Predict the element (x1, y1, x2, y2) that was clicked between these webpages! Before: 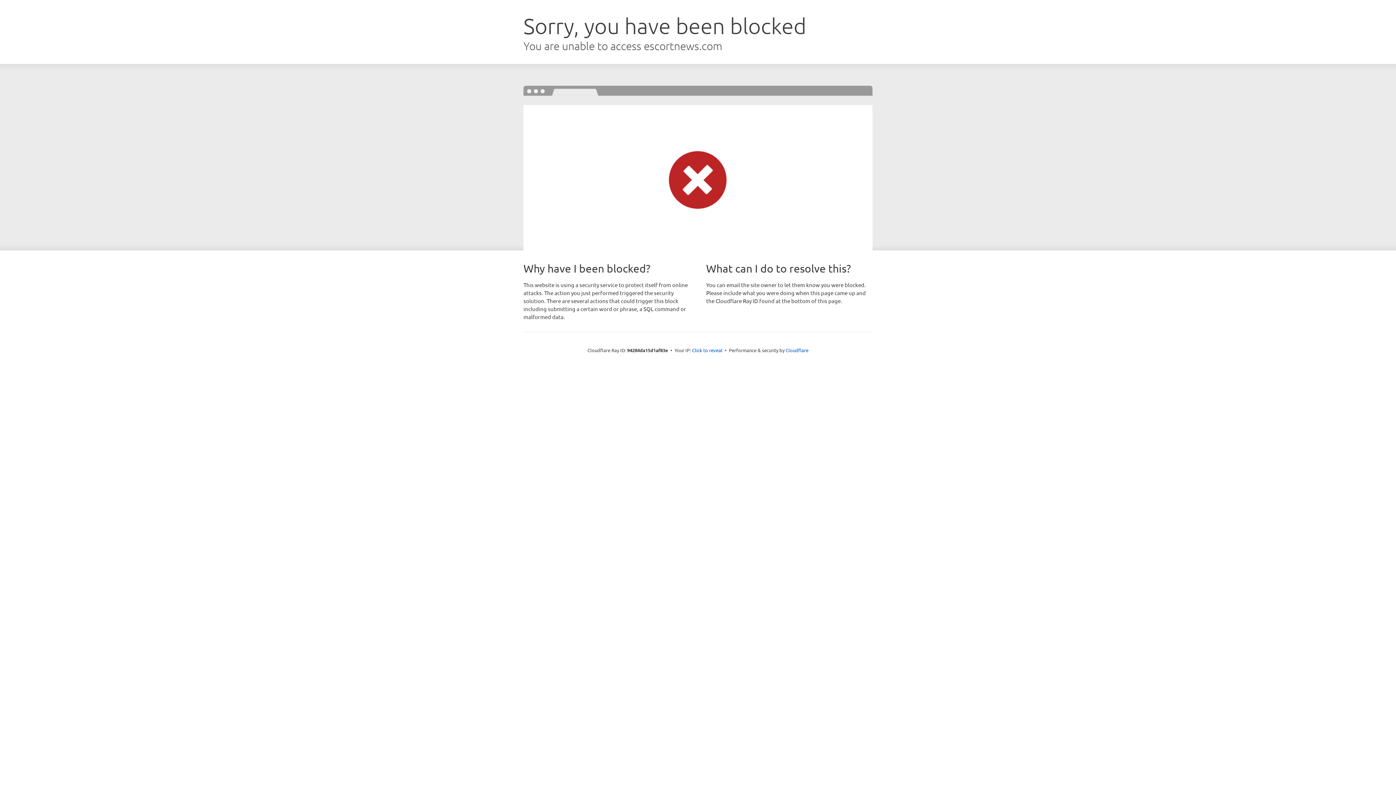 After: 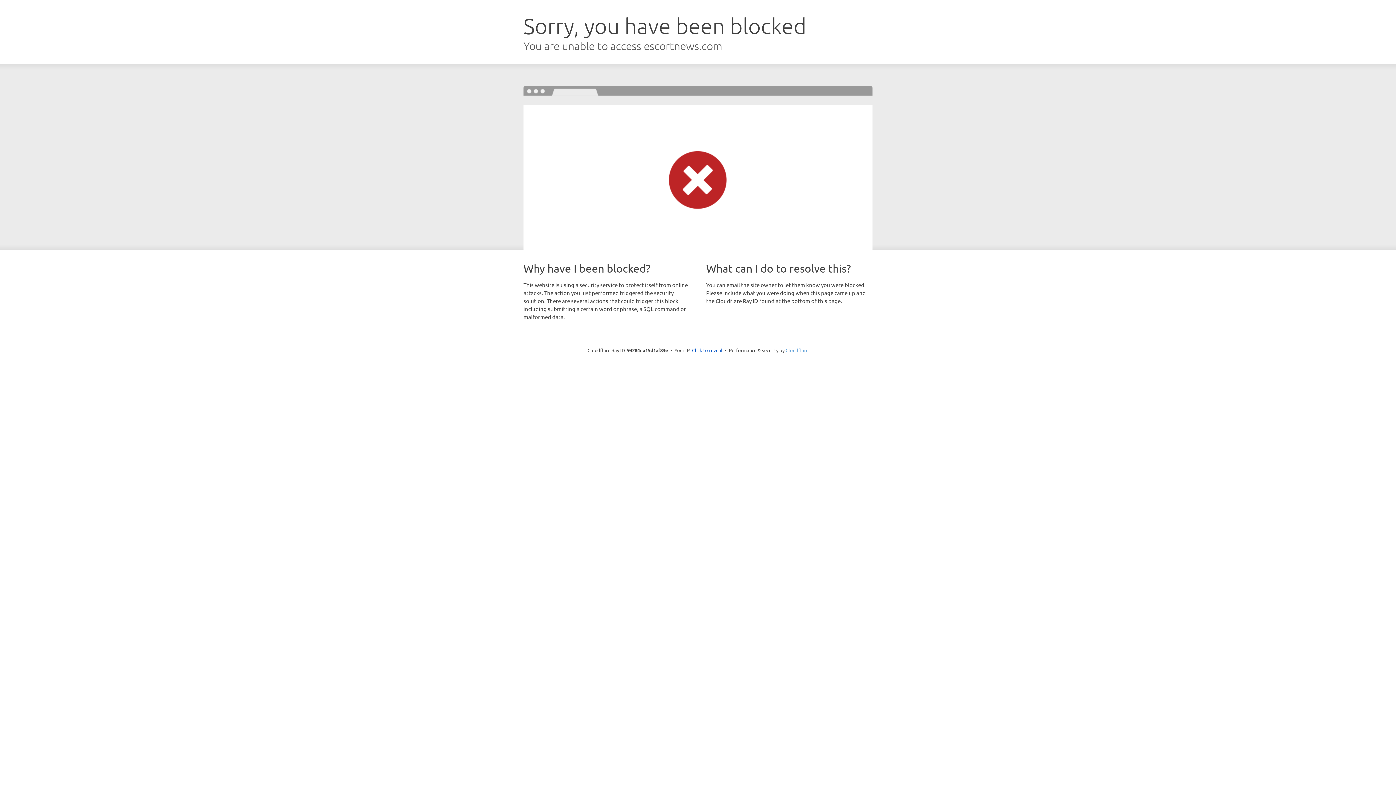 Action: label: Cloudflare bbox: (785, 347, 808, 353)